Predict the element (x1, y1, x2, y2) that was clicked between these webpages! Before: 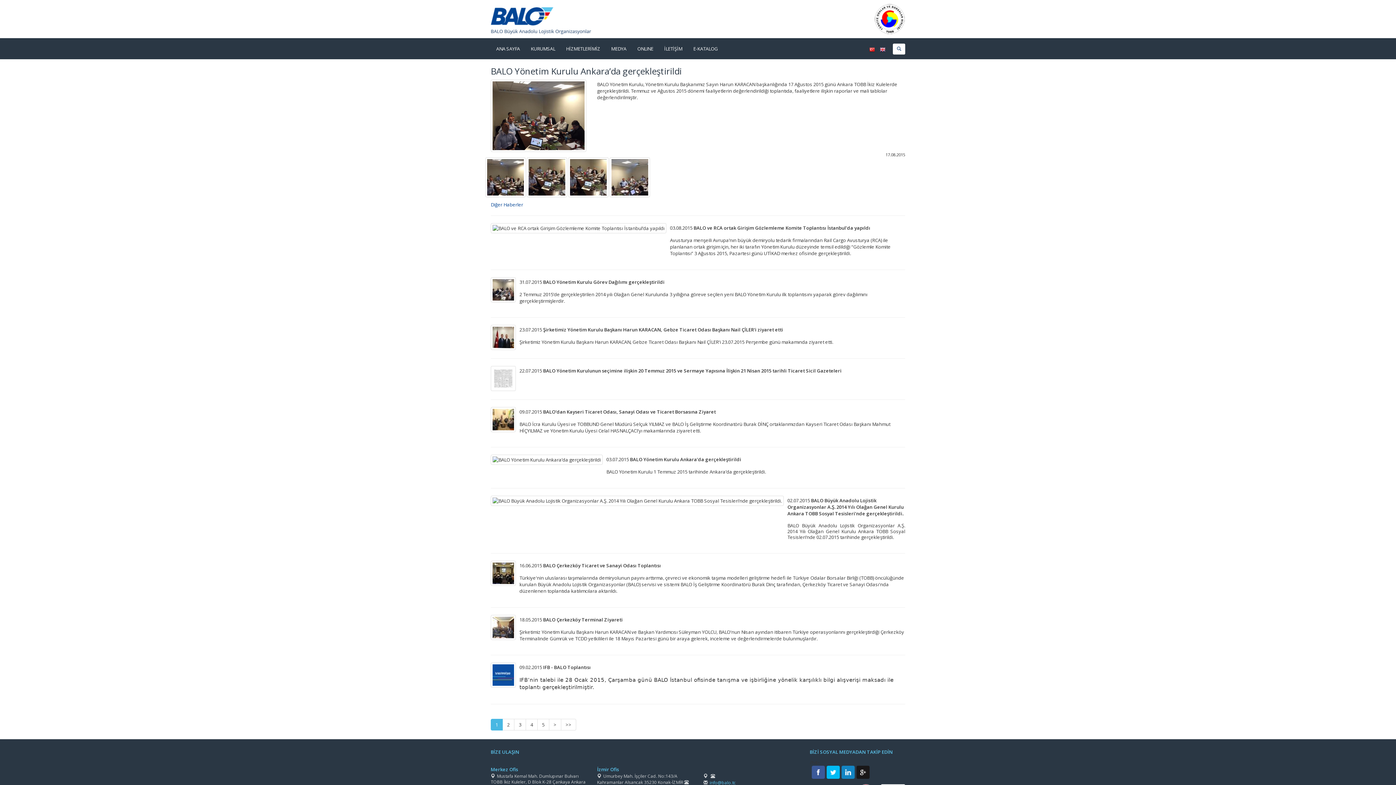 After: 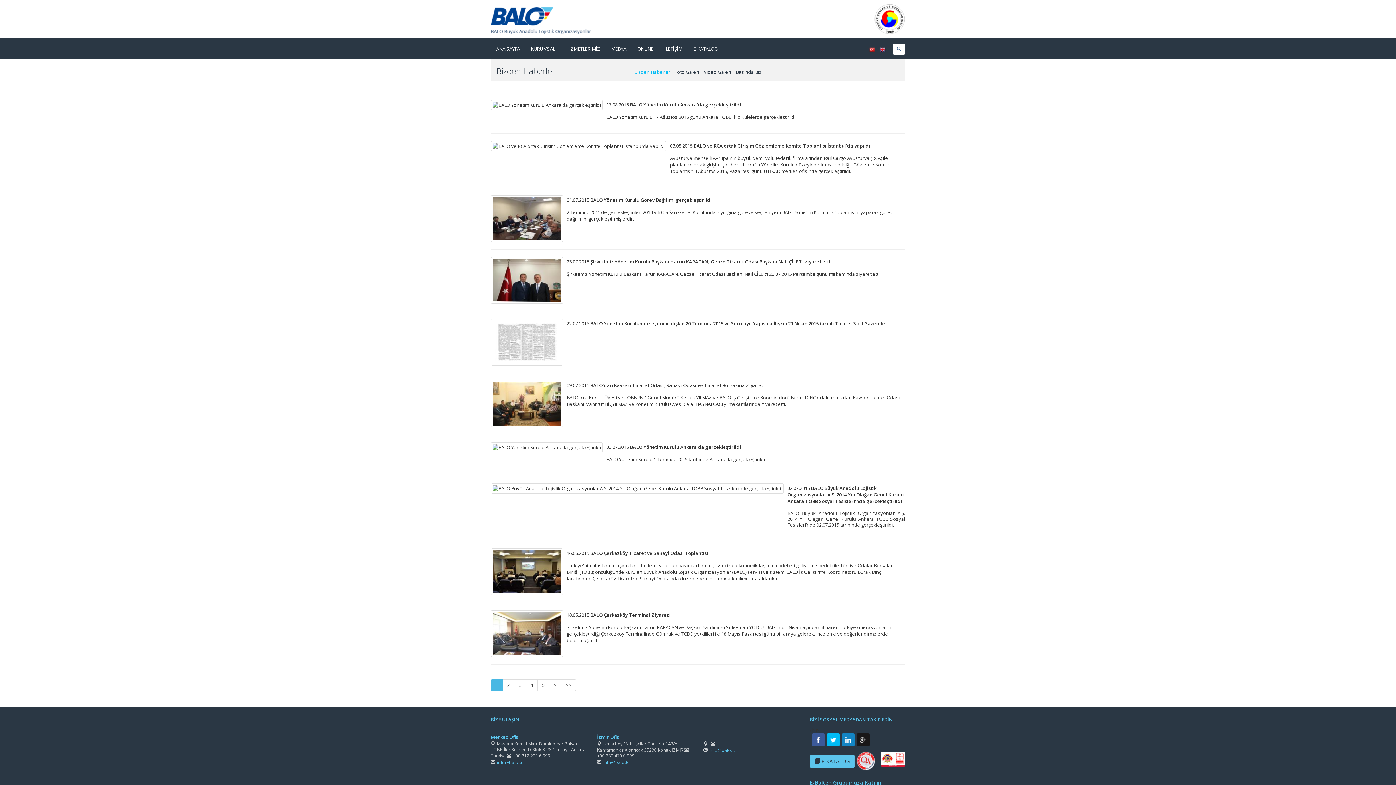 Action: label: MEDYA bbox: (605, 38, 632, 59)